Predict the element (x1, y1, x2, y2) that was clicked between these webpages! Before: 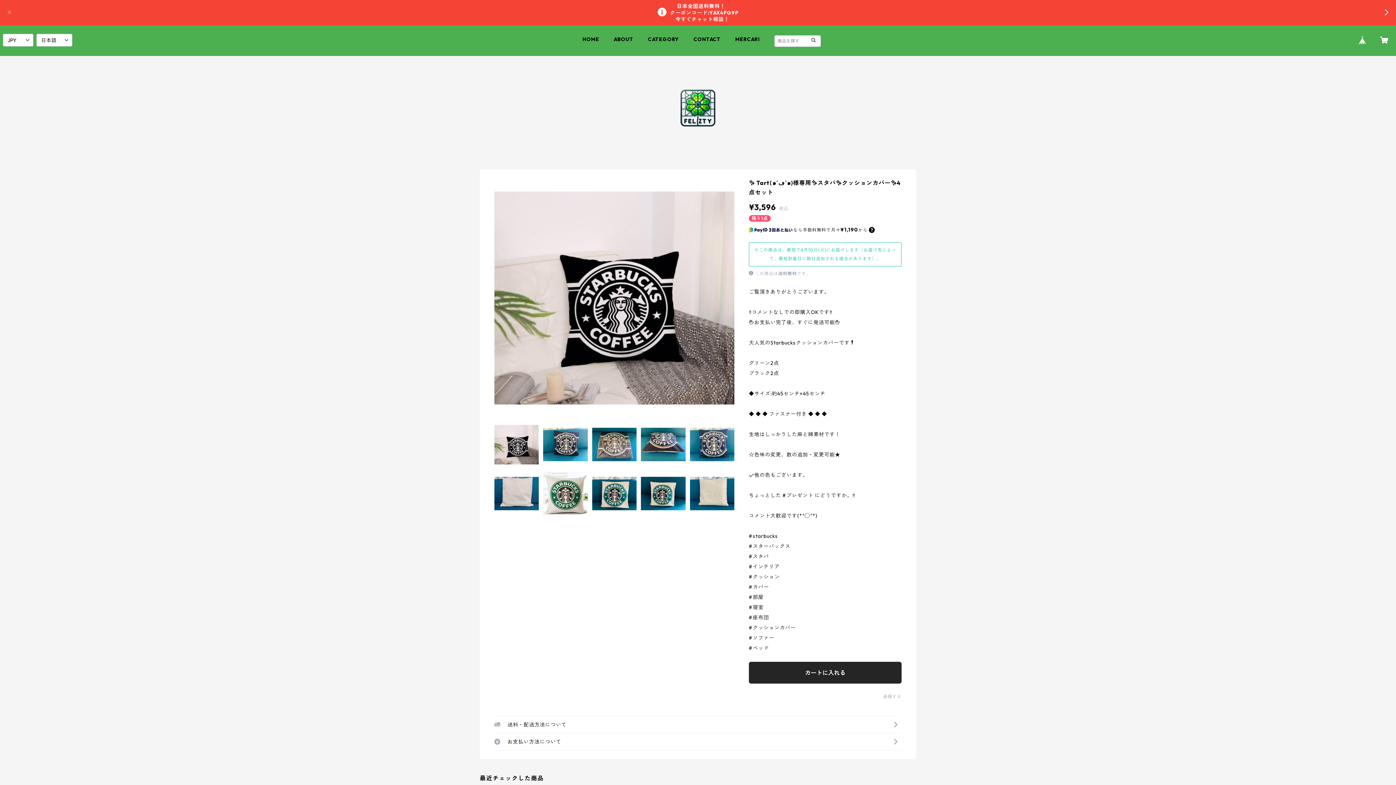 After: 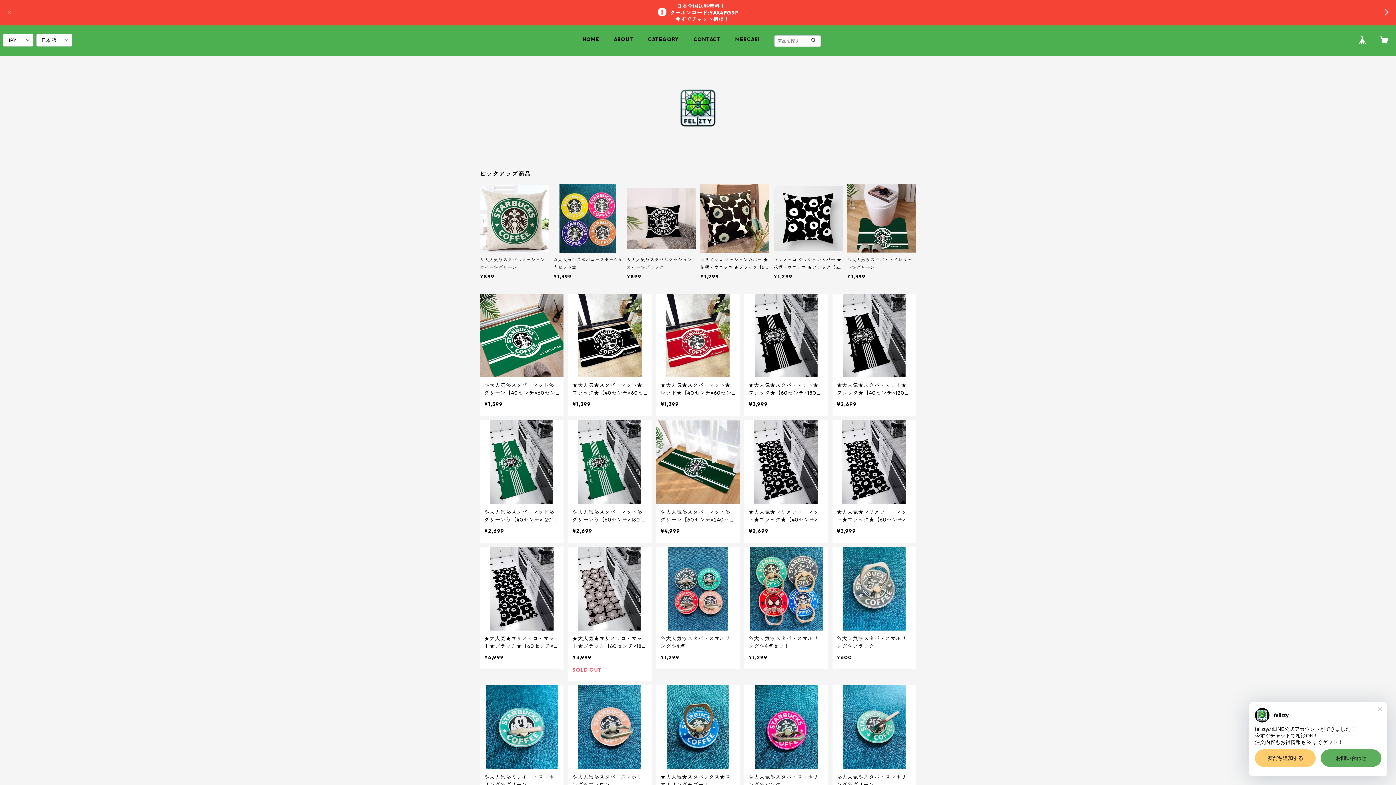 Action: bbox: (1383, 2, 1390, 22)